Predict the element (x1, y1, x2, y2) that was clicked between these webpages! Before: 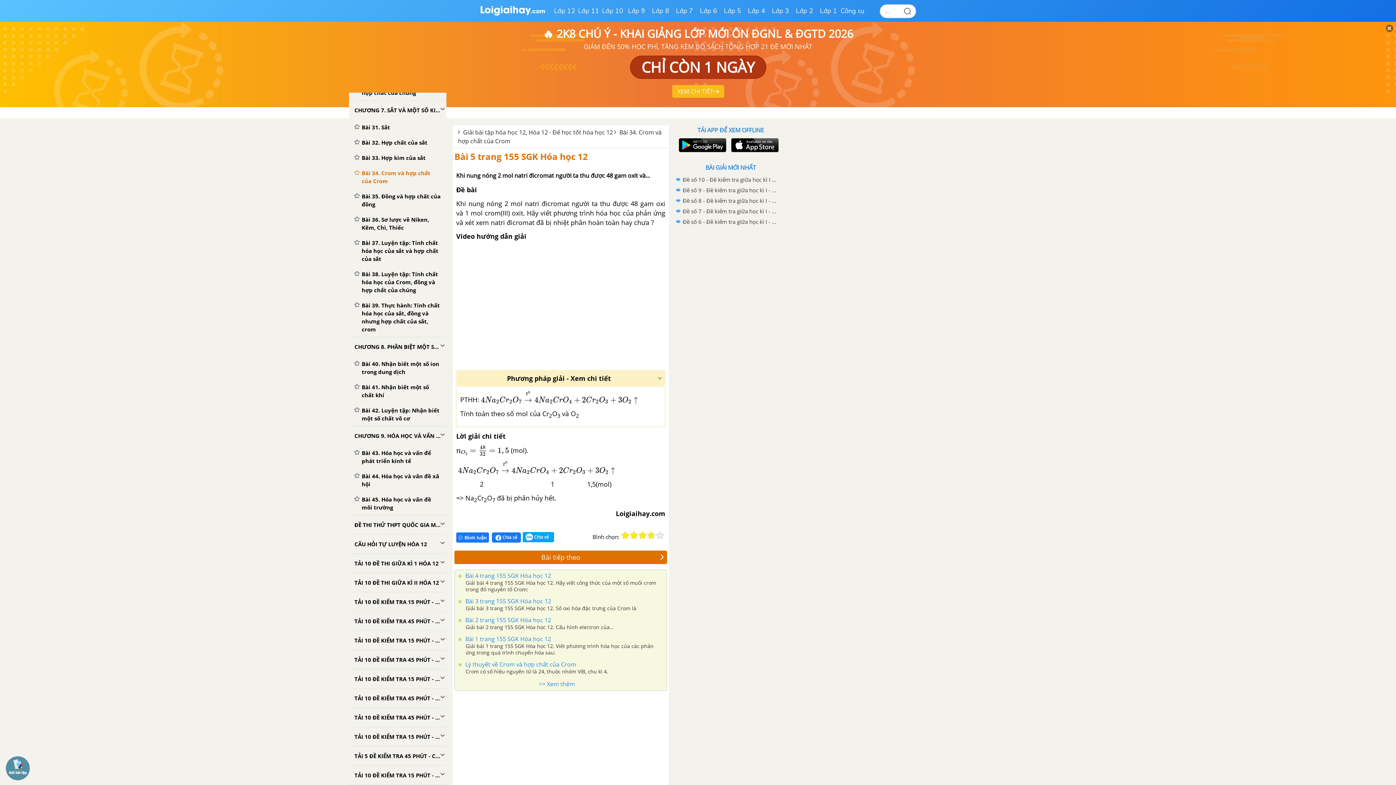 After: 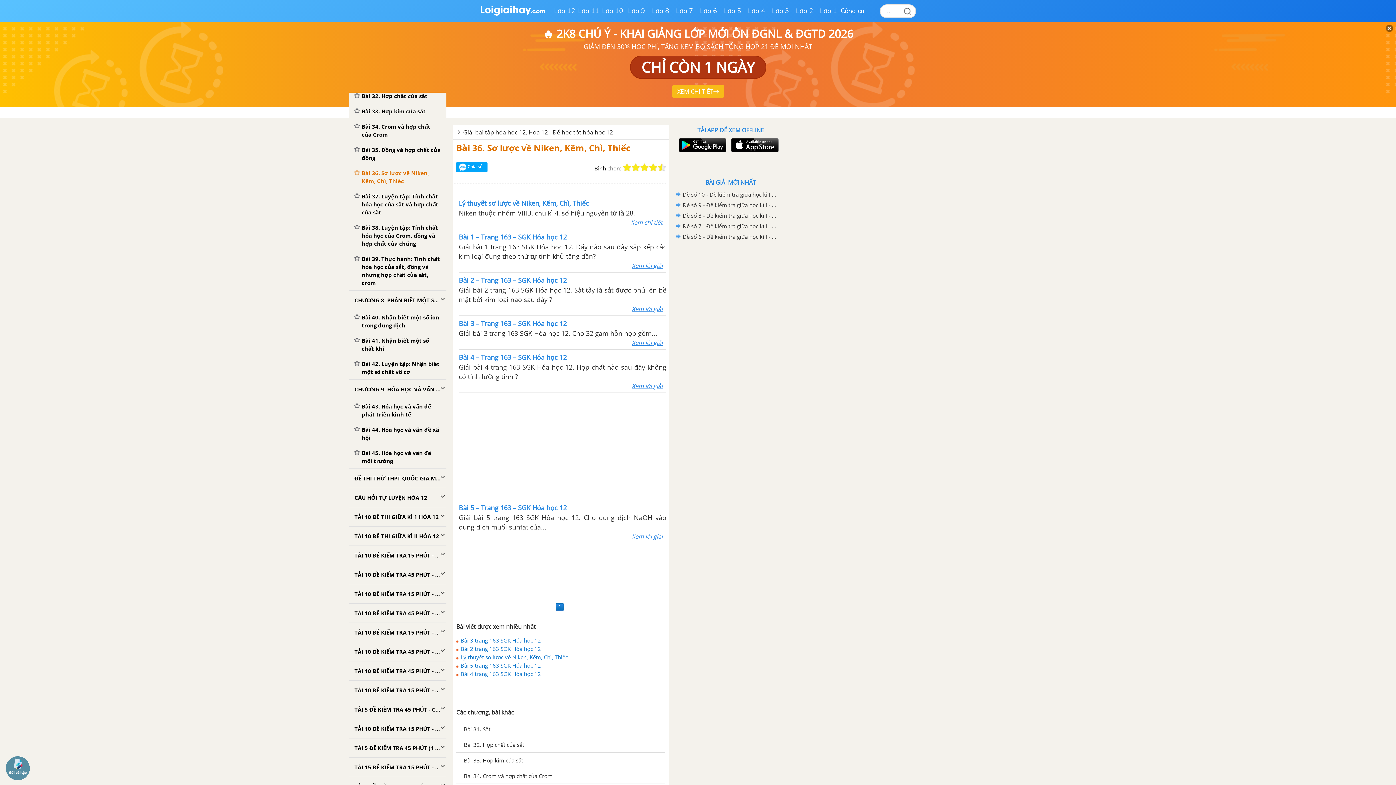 Action: label: Bài 36. Sơ lược về Niken, Kẽm, Chì, Thiếc bbox: (349, 212, 446, 235)